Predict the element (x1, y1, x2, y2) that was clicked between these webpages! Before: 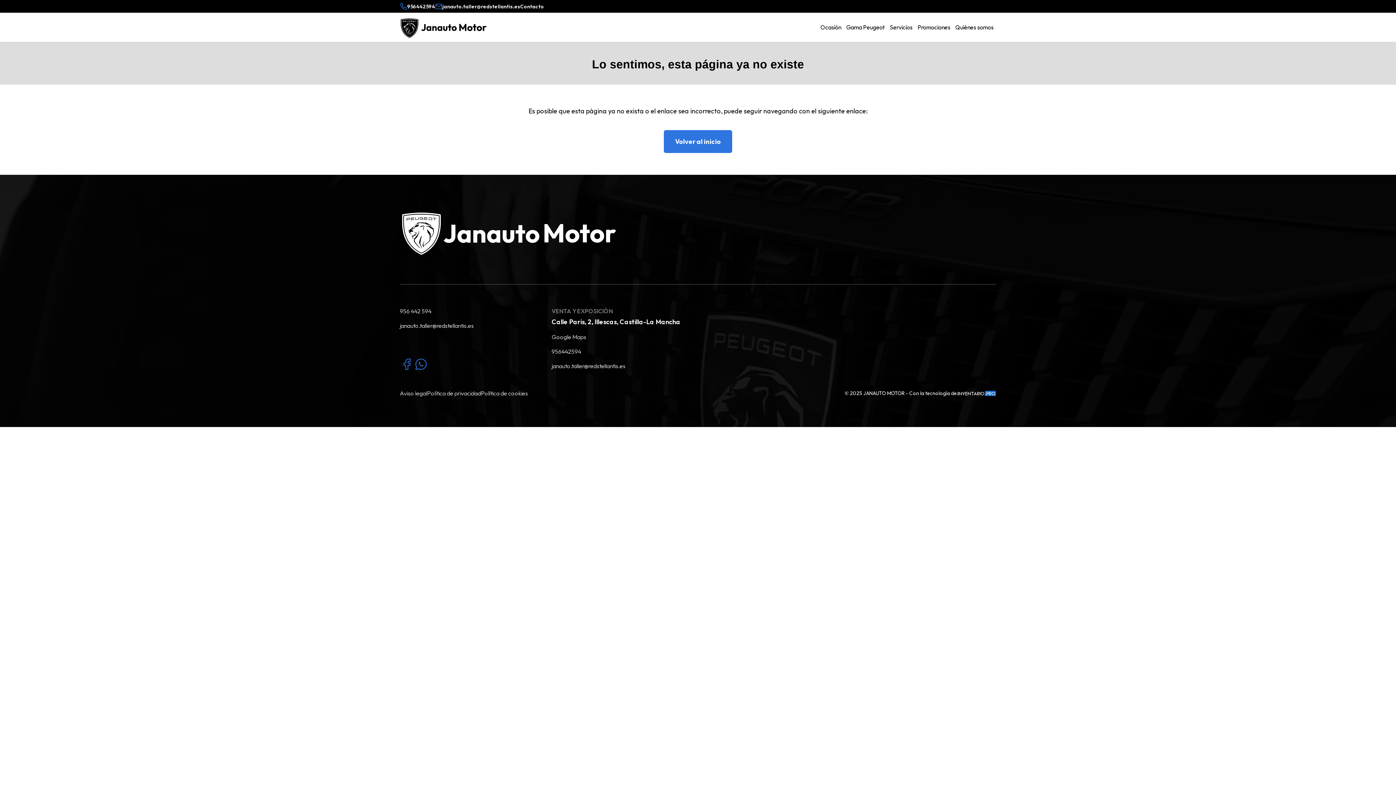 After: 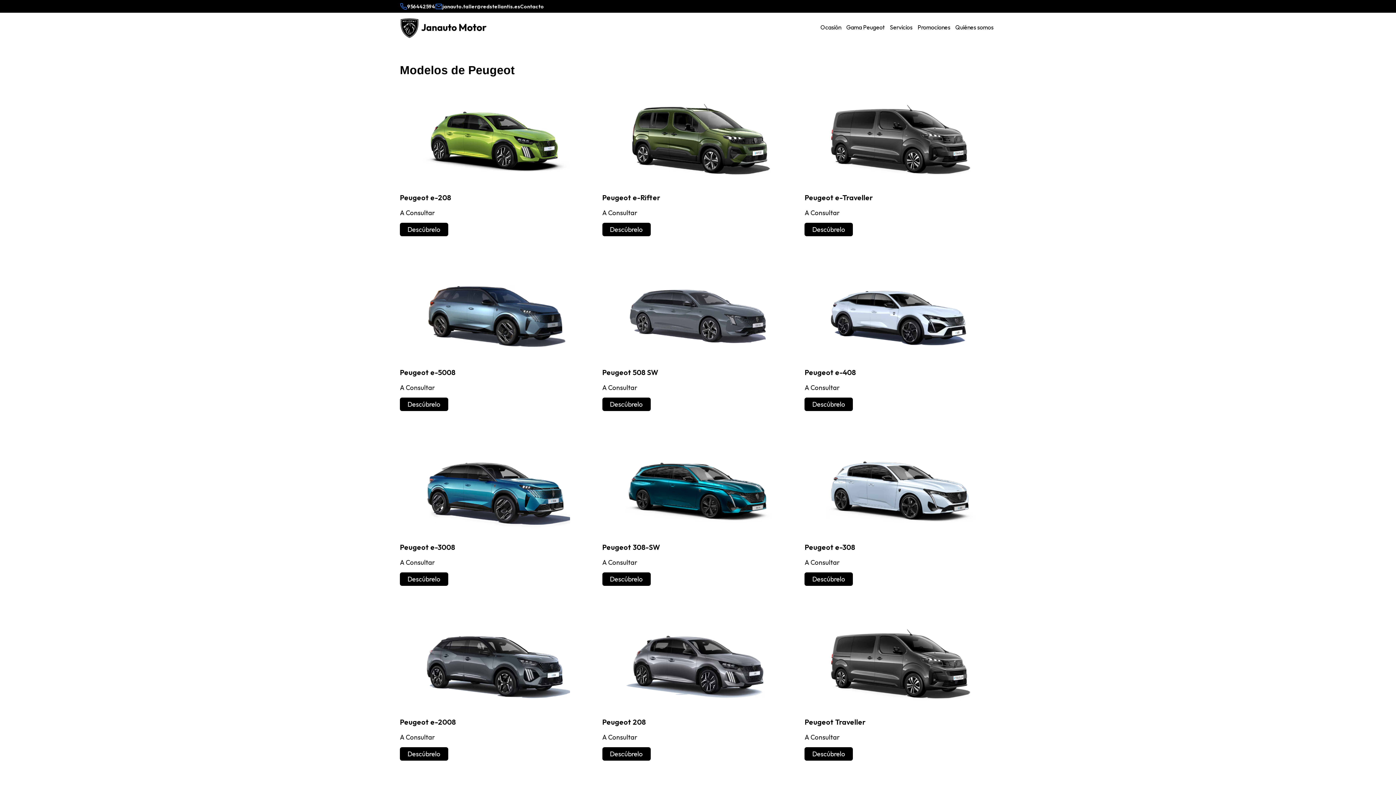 Action: bbox: (846, 23, 885, 31) label: Gama Peugeot